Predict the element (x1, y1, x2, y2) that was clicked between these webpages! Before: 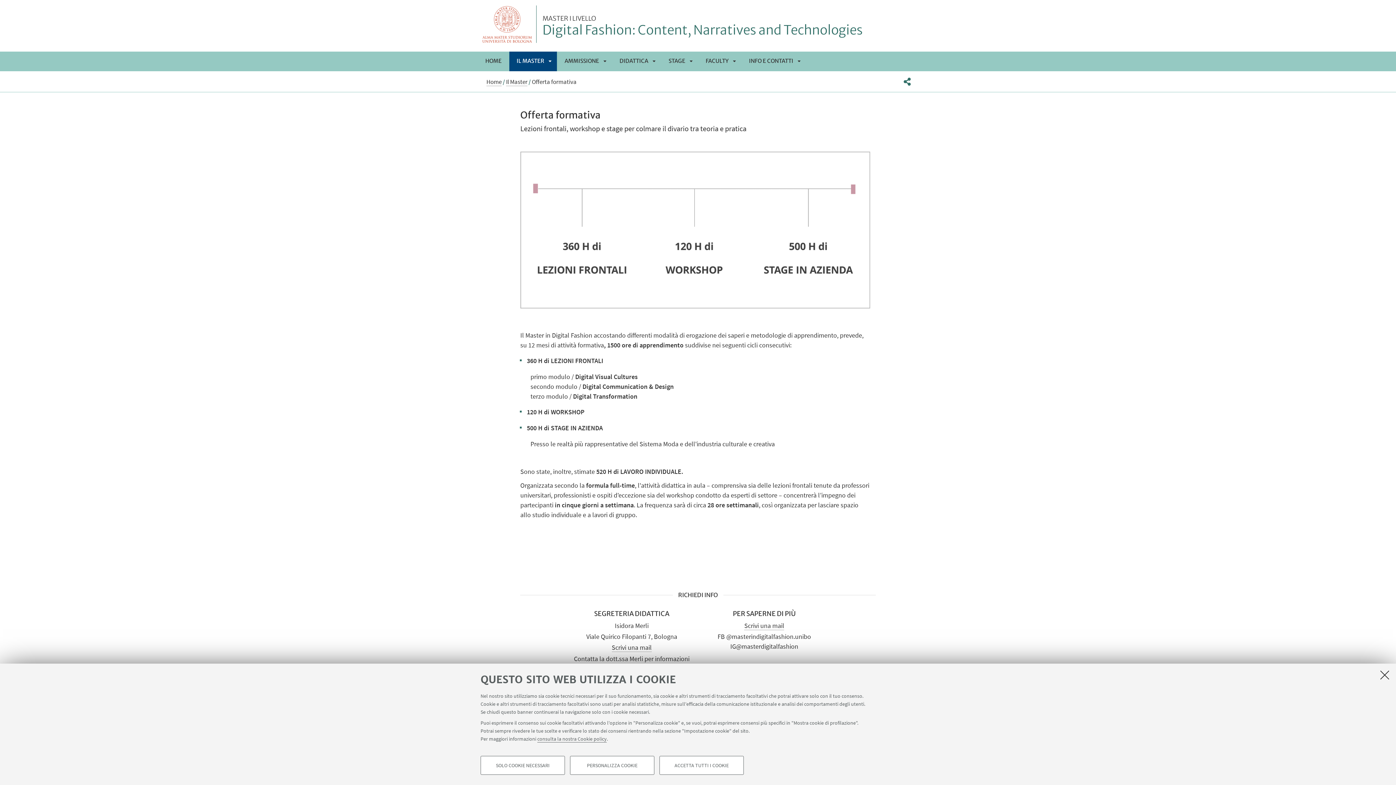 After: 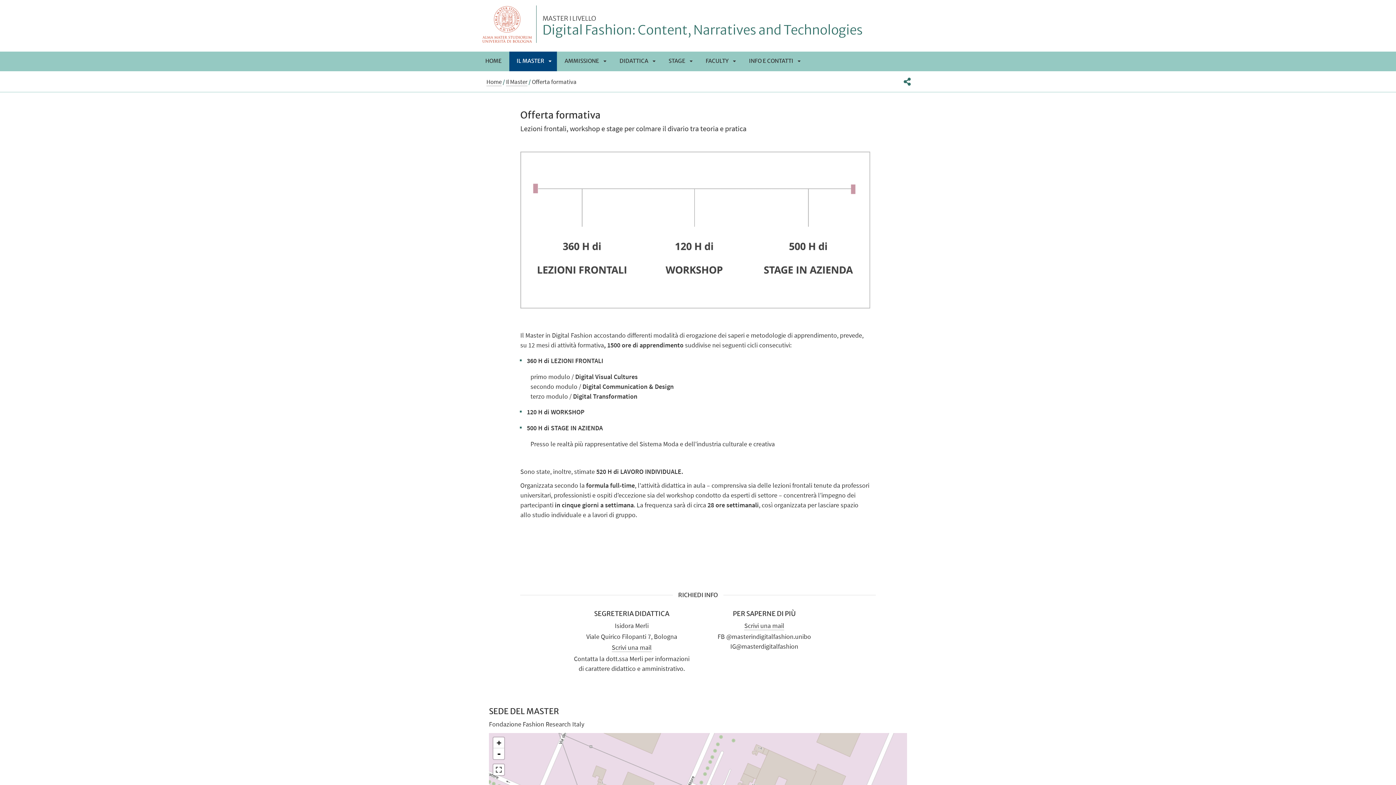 Action: label: SOLO COOKIE NECESSARI bbox: (480, 756, 565, 775)